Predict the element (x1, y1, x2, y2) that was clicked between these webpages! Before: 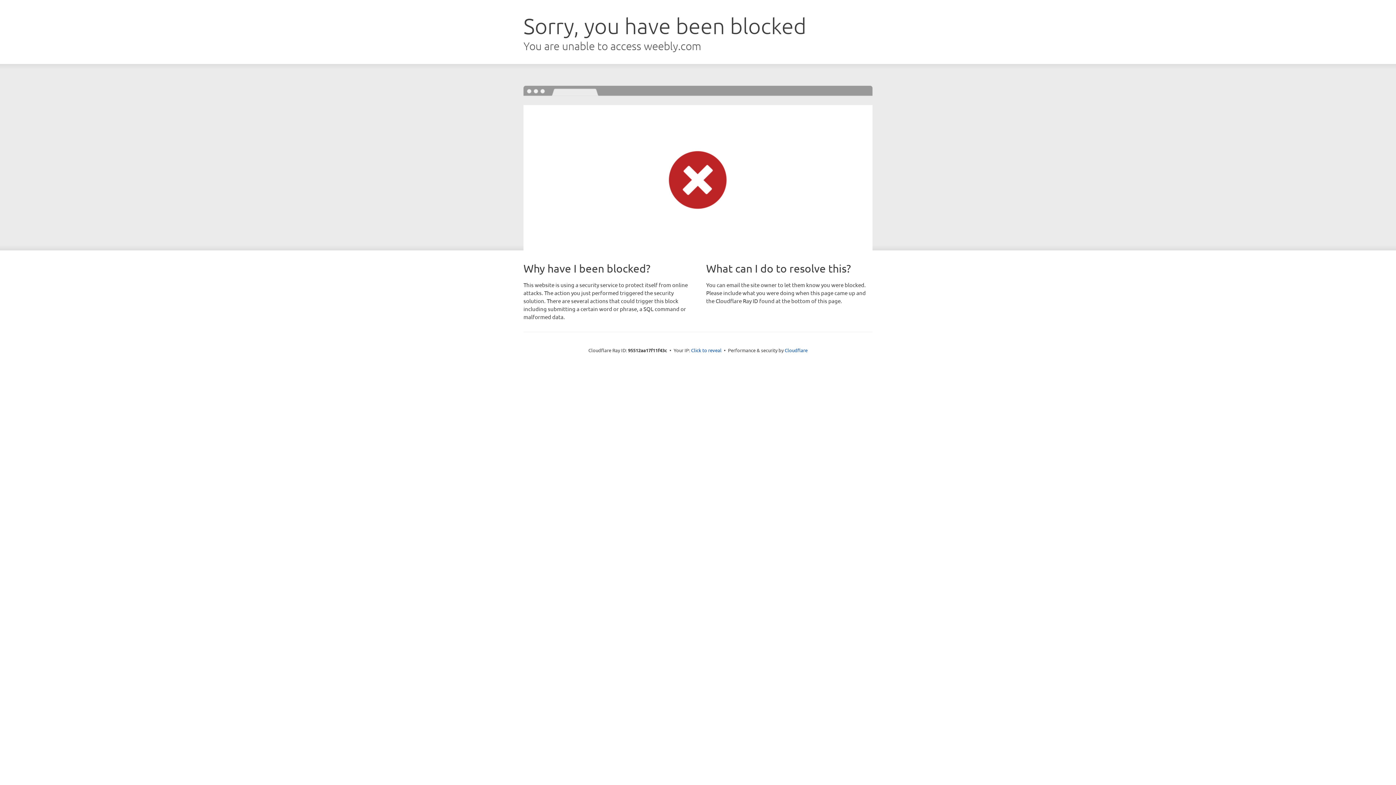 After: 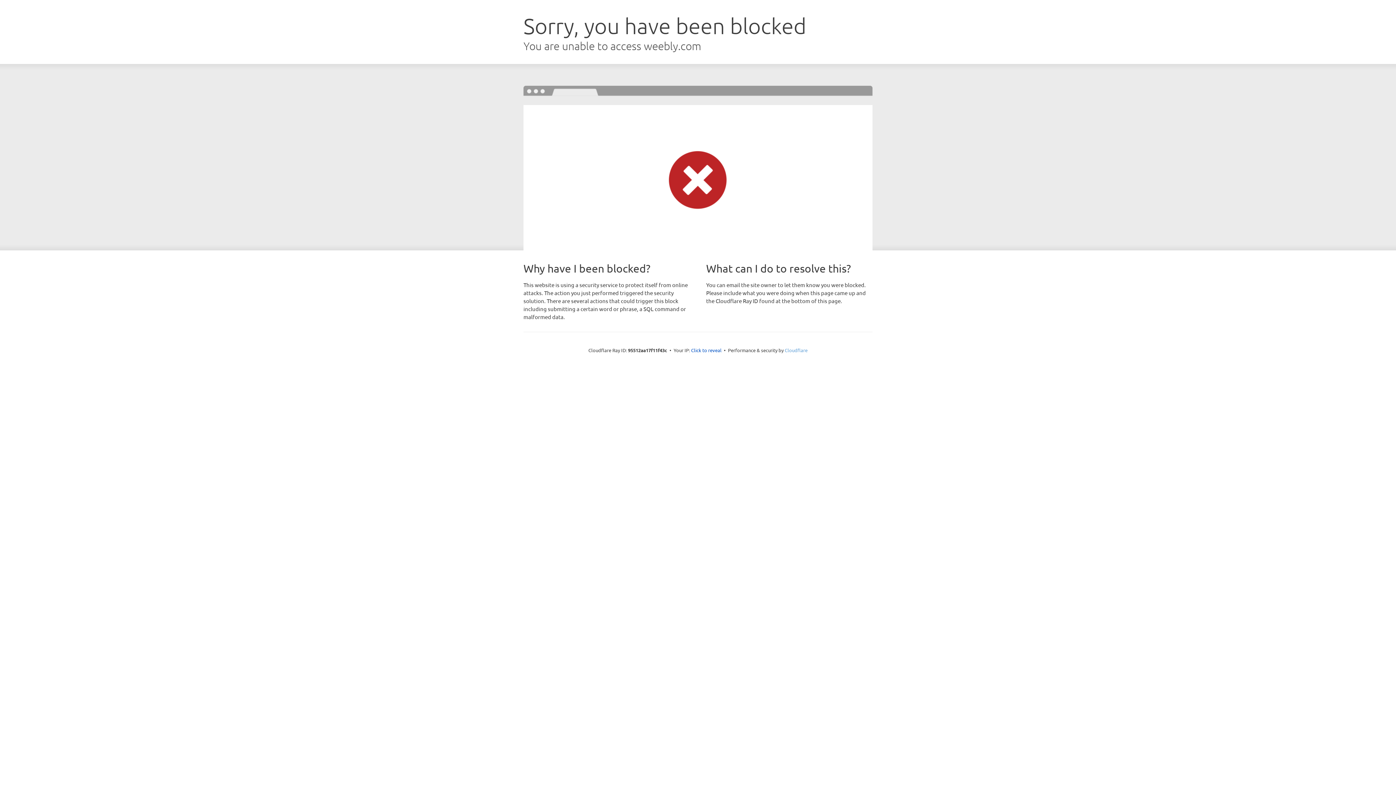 Action: label: Cloudflare bbox: (784, 347, 807, 353)